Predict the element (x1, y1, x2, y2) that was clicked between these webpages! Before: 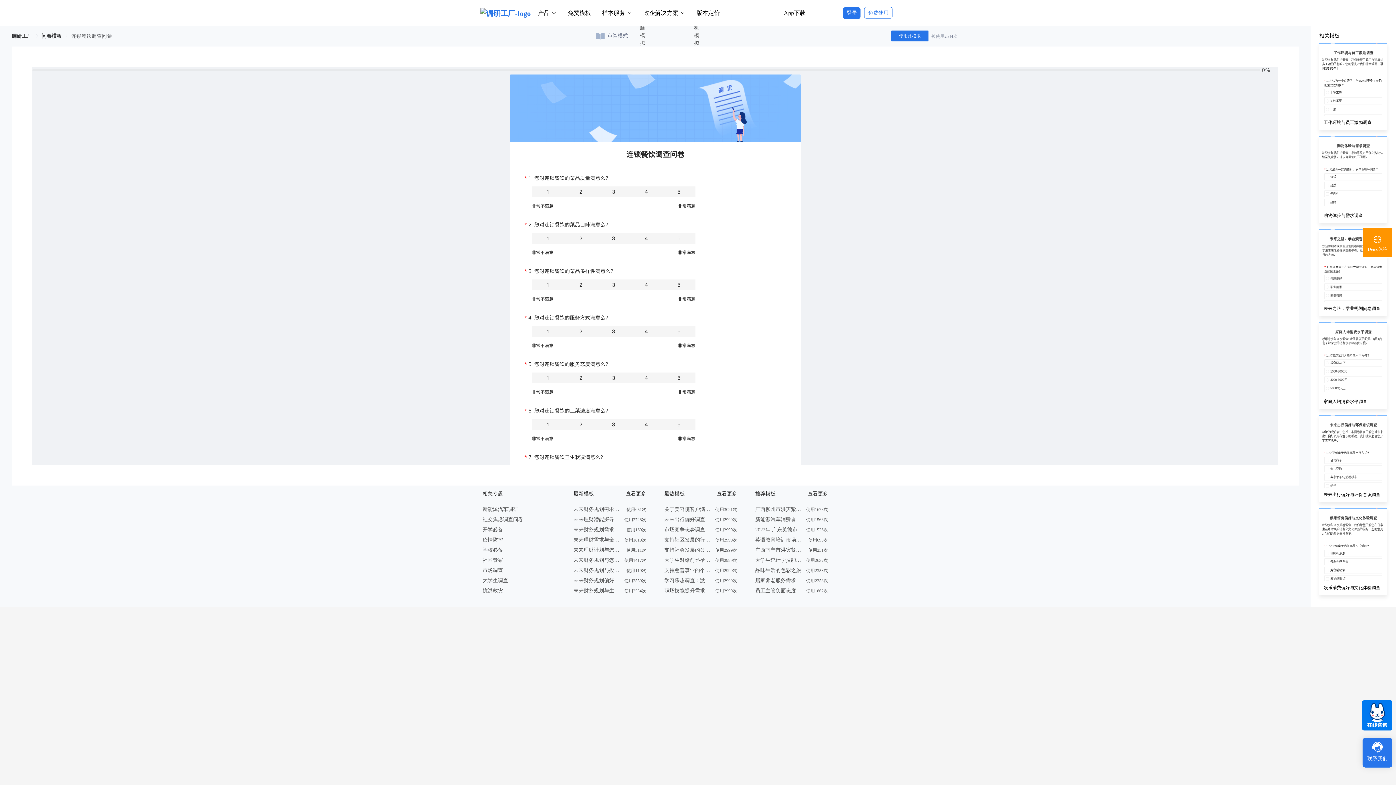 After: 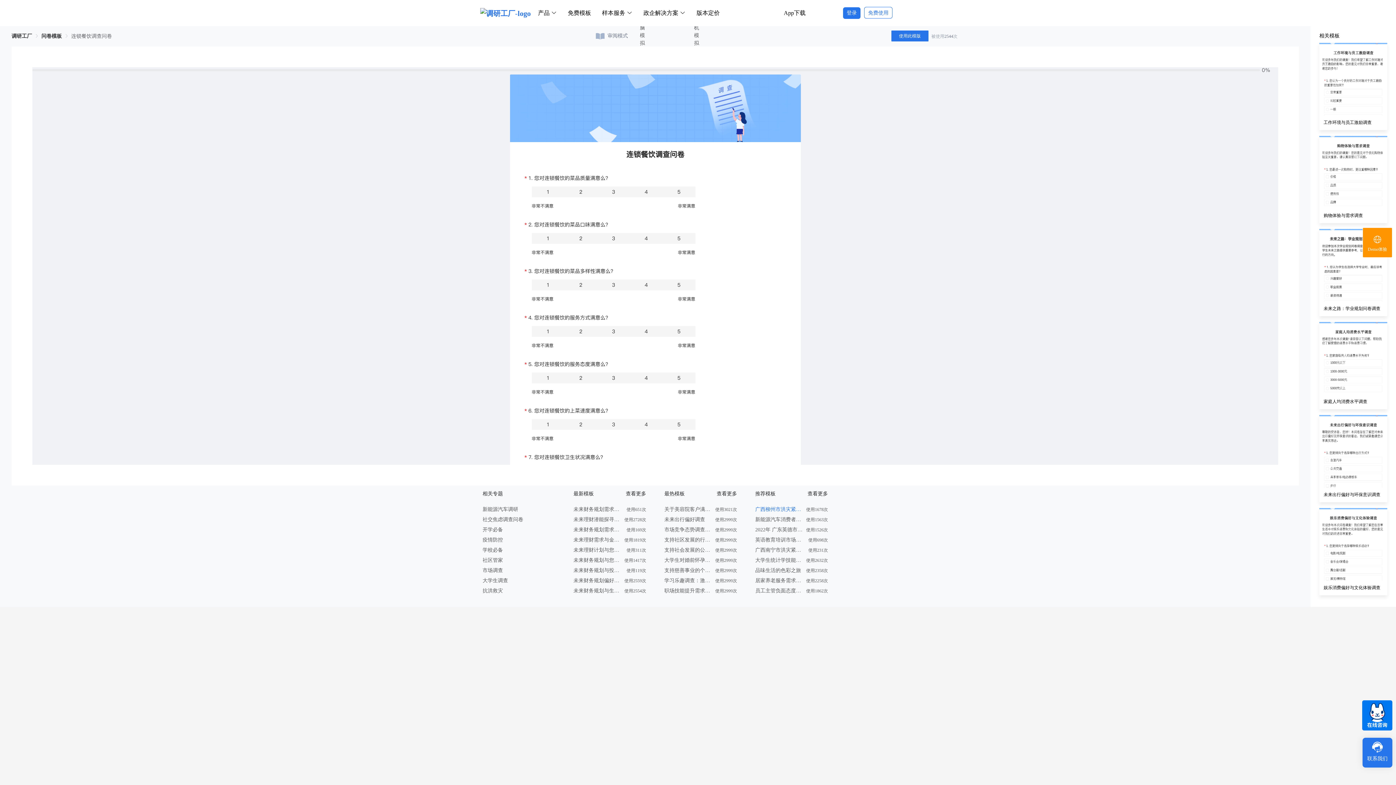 Action: bbox: (755, 504, 802, 514) label: 广西柳州市洪灾紧急求助信息登记表